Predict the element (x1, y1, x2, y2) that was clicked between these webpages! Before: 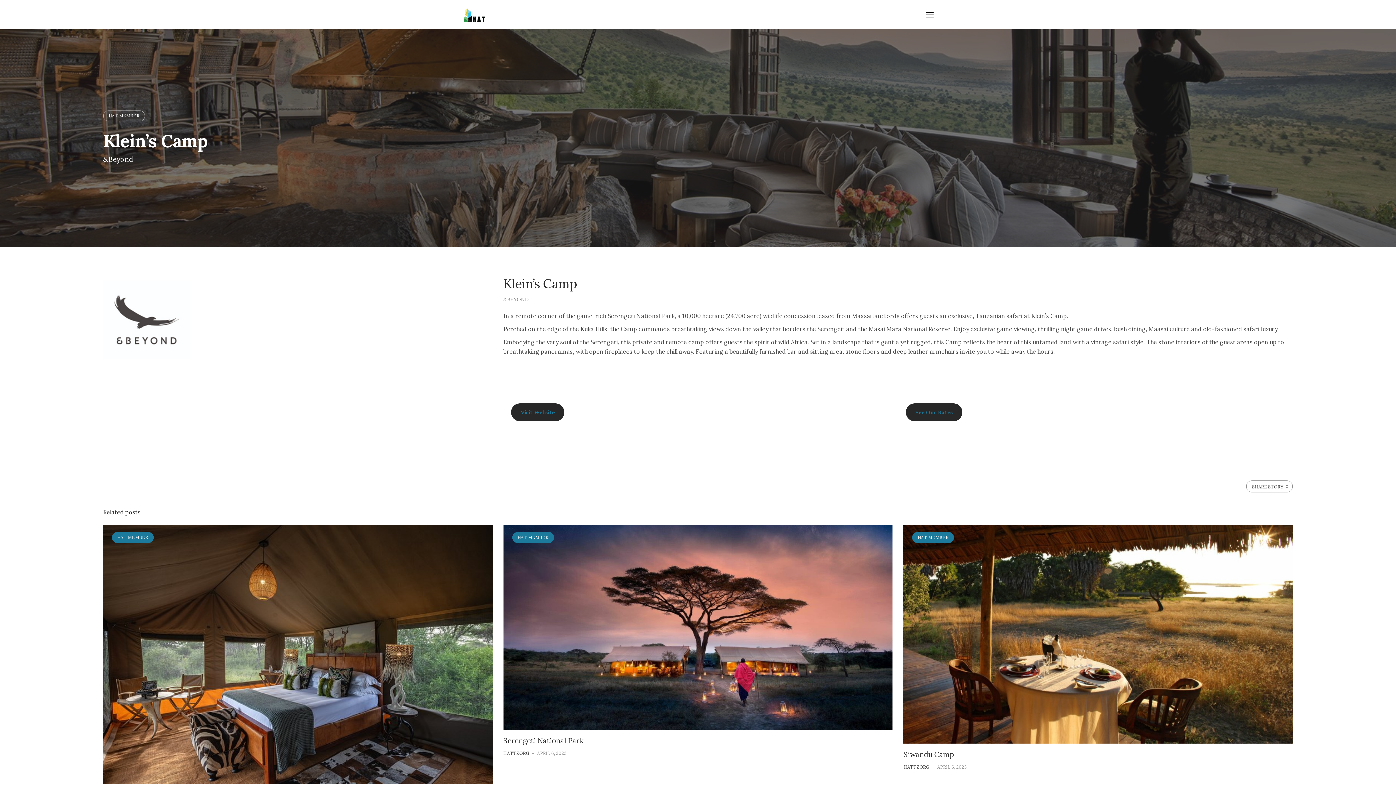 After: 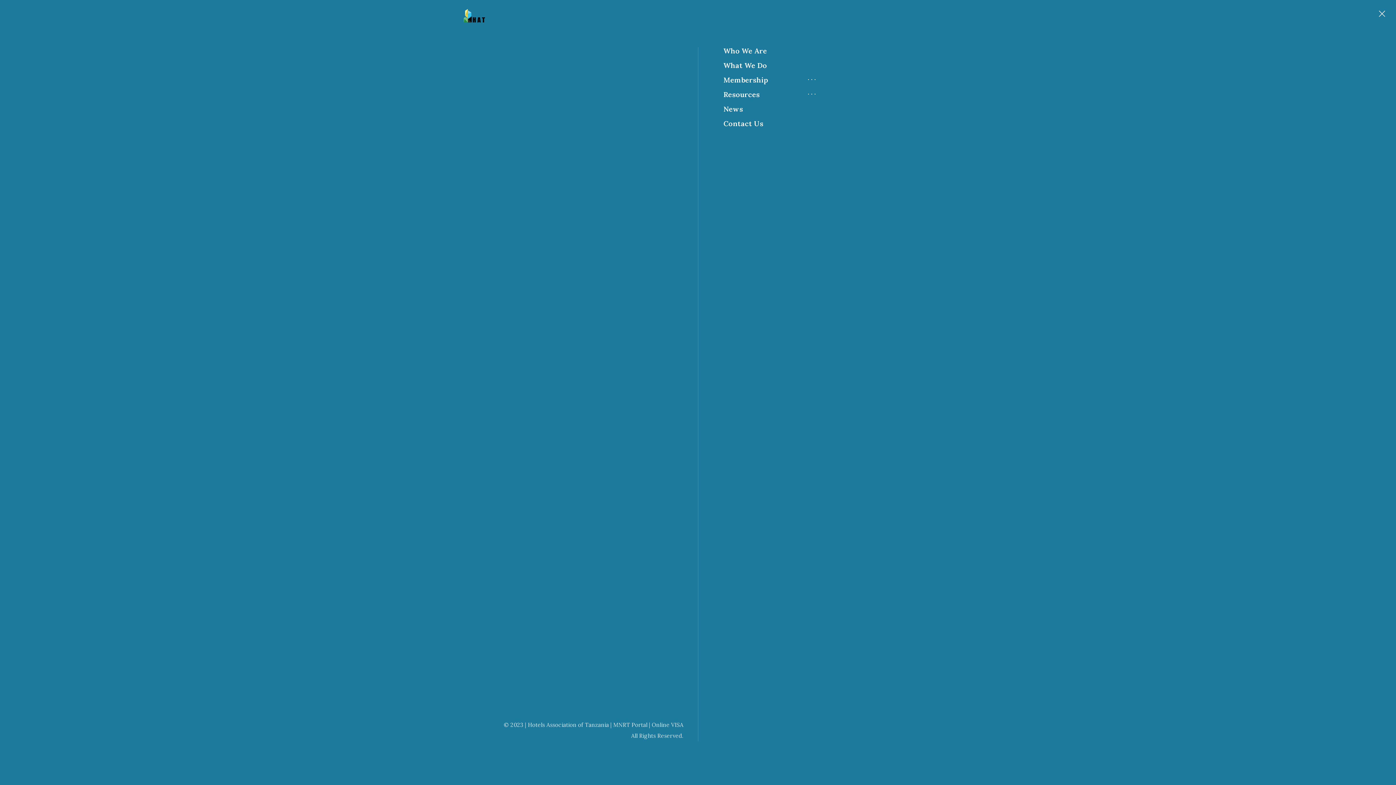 Action: bbox: (926, 12, 933, 17)